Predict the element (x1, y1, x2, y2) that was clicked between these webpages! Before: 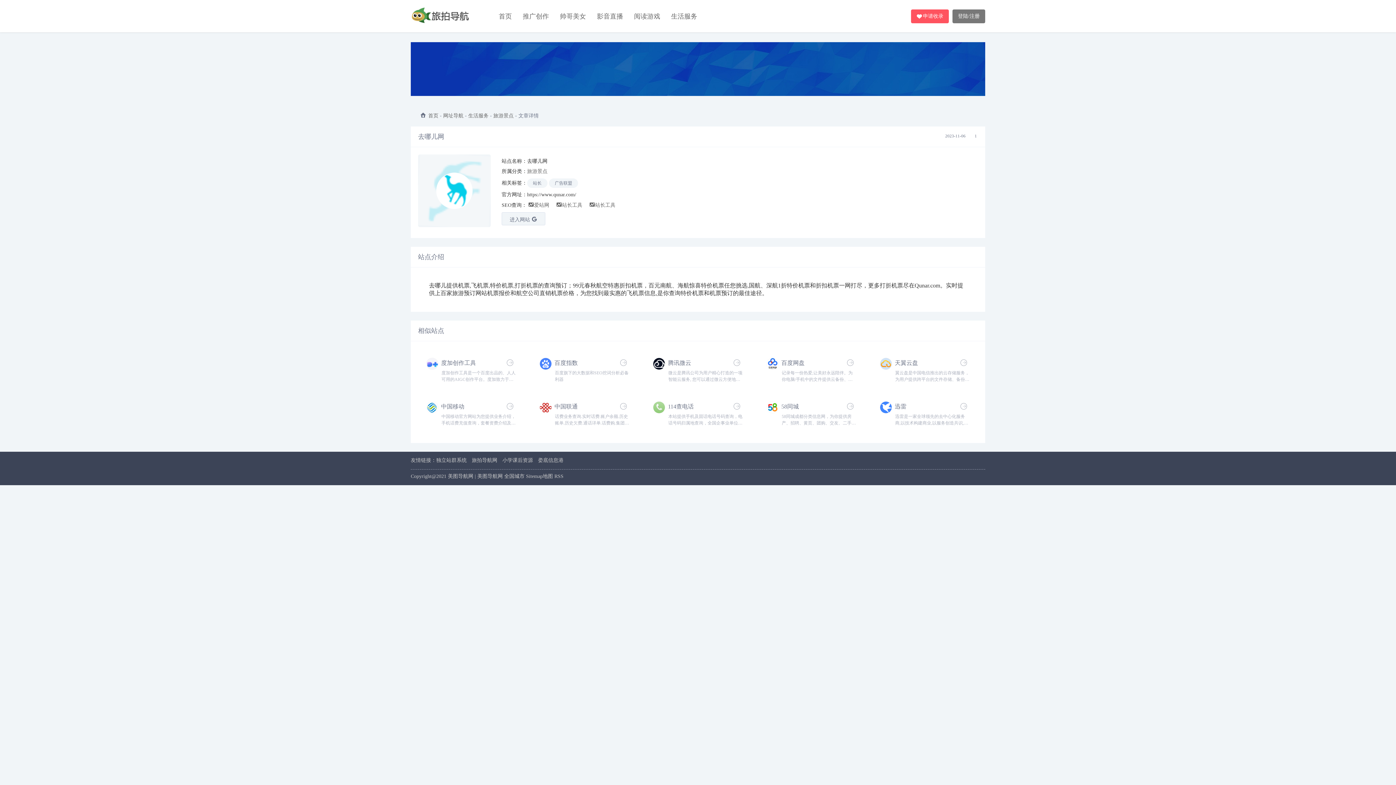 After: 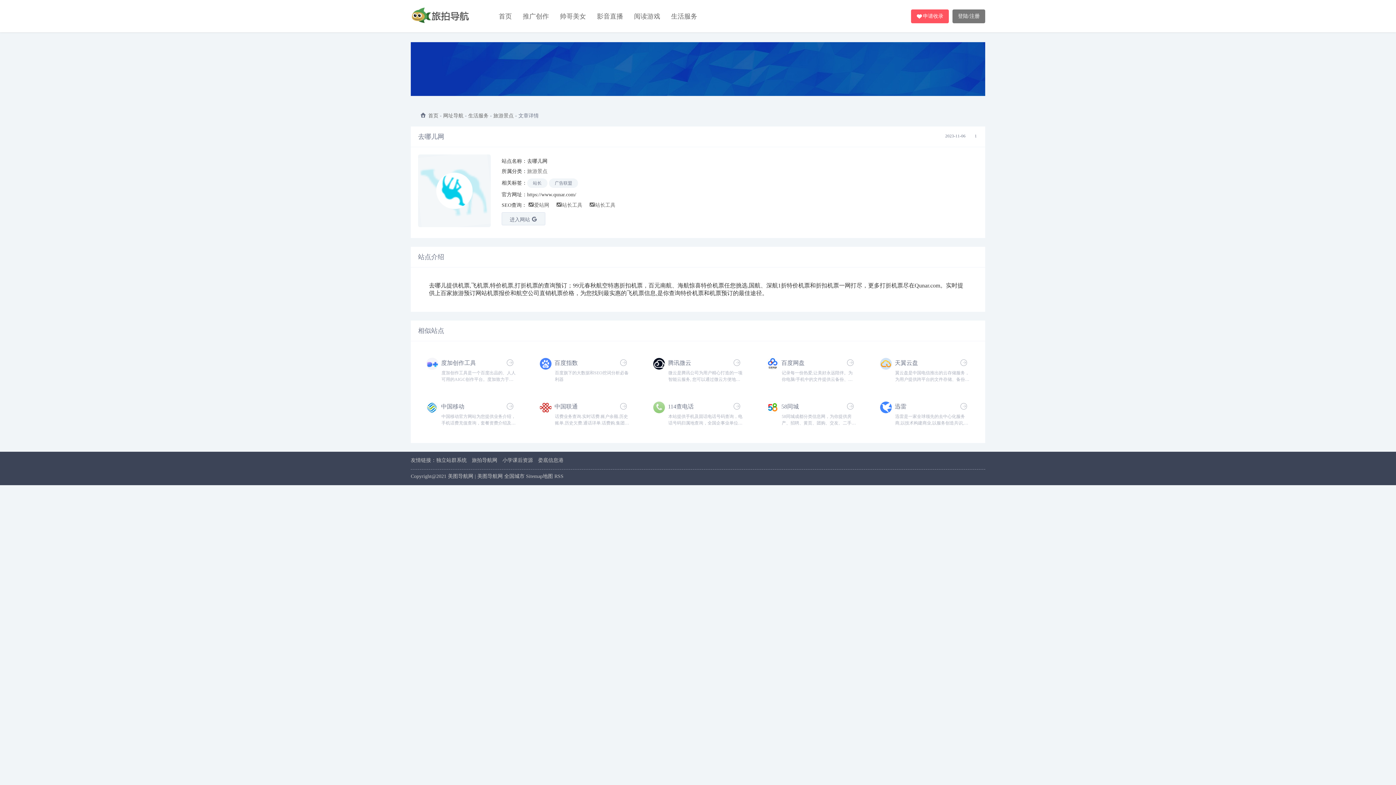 Action: bbox: (410, 42, 985, 96)